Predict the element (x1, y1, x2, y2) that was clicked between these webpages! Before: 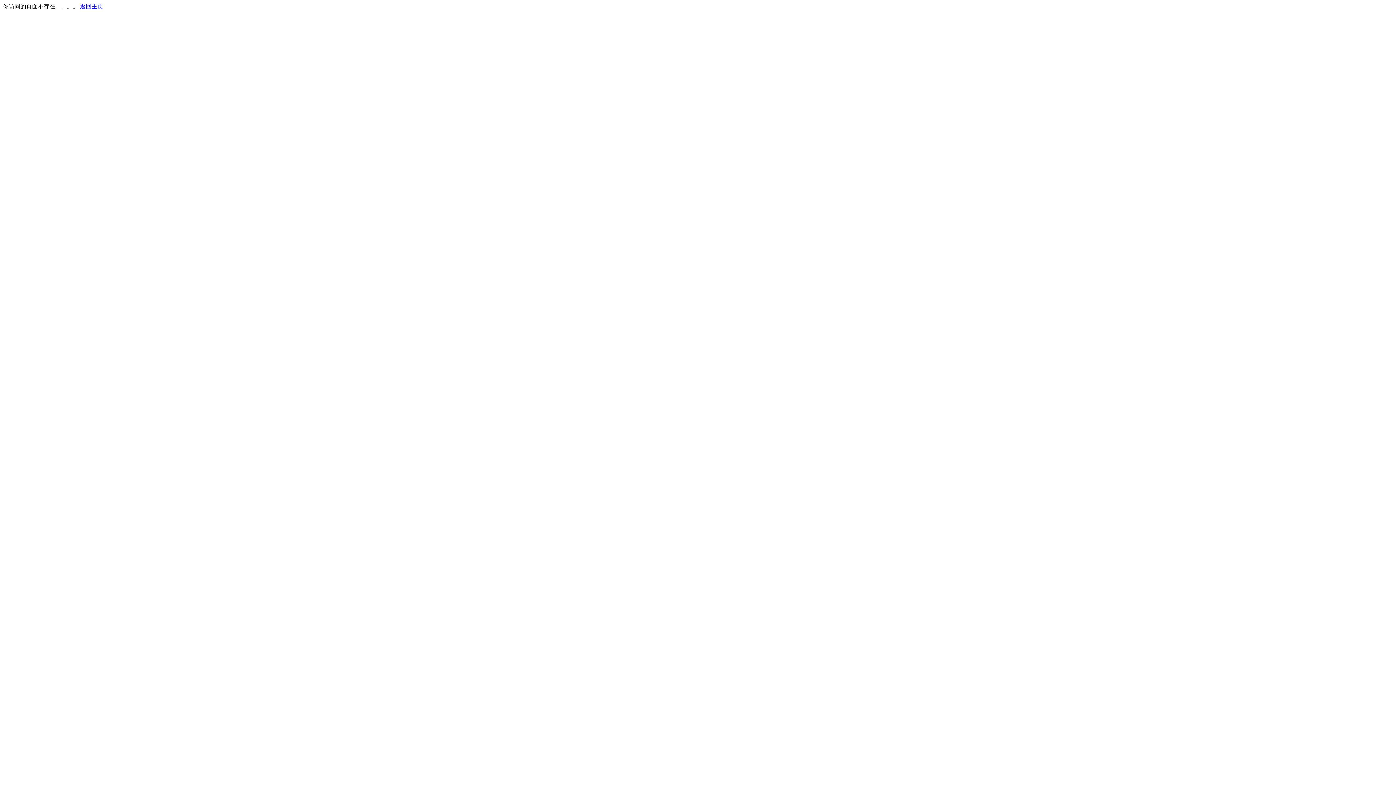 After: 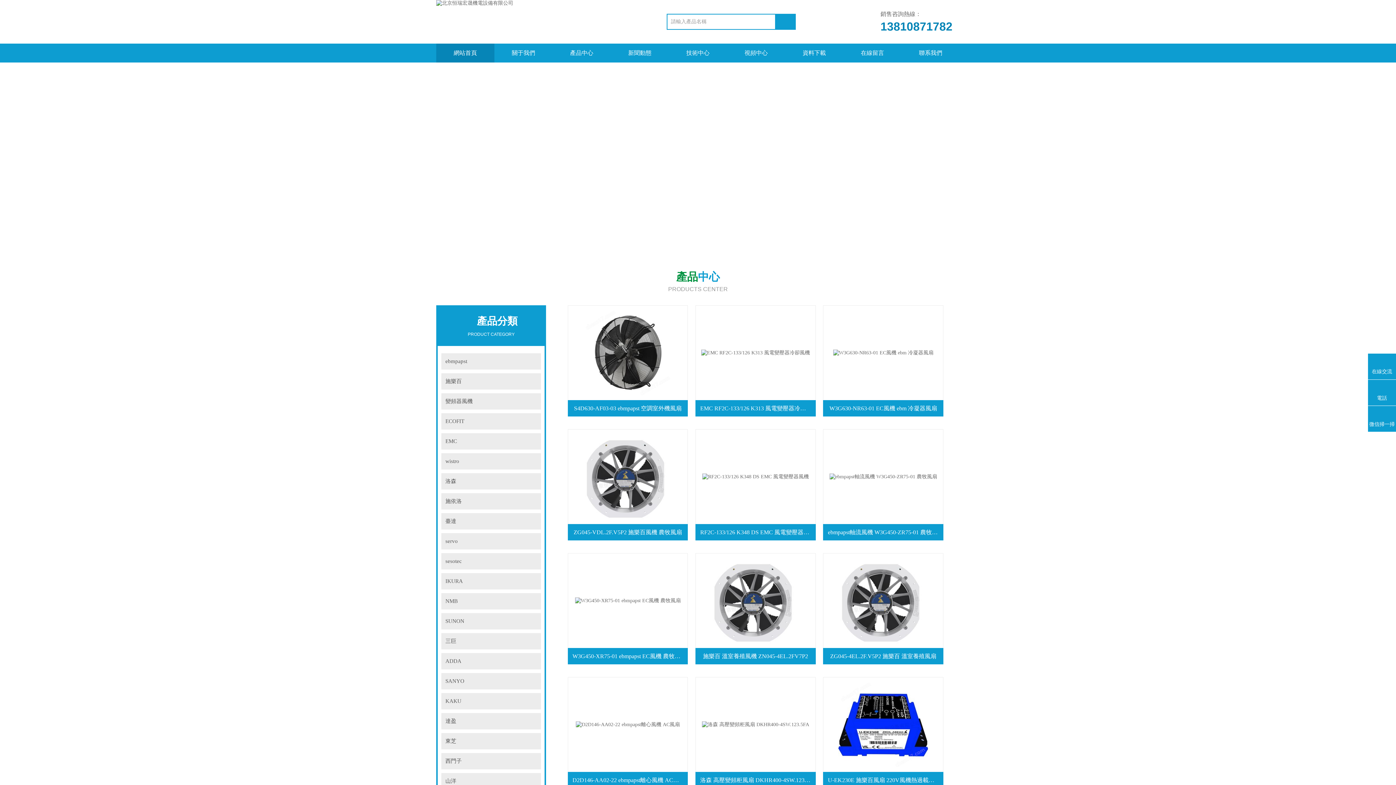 Action: bbox: (80, 3, 103, 9) label: 返回主页